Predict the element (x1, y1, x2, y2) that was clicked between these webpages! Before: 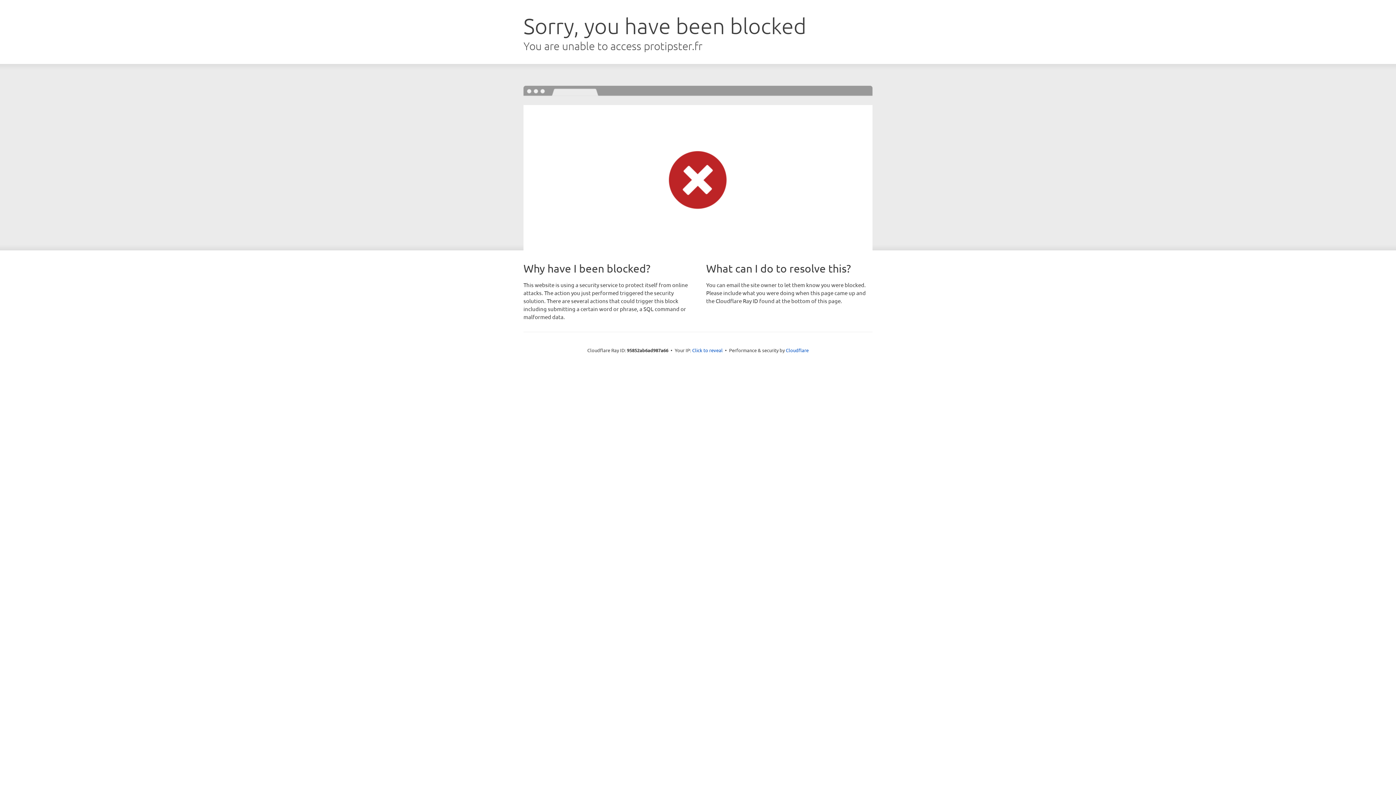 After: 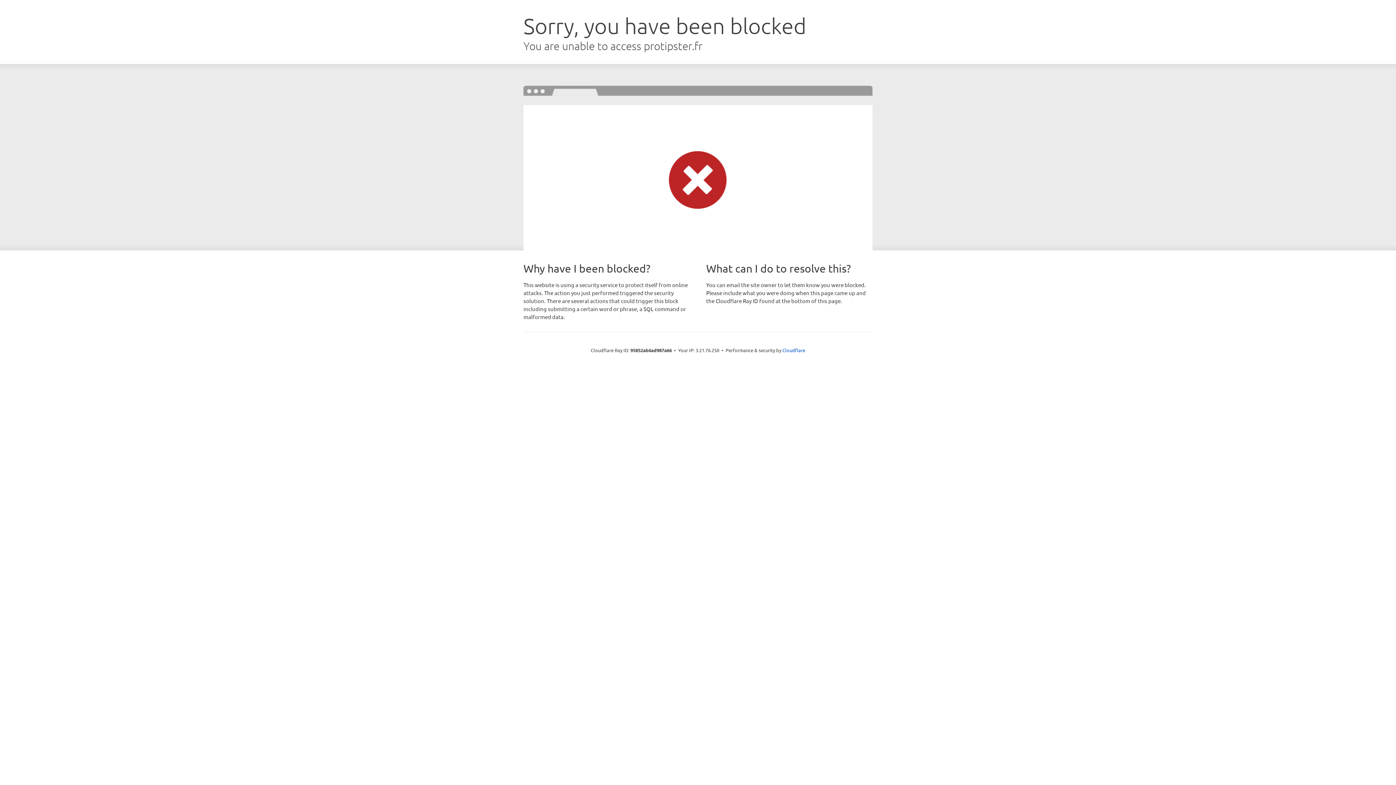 Action: label: Click to reveal bbox: (692, 346, 722, 353)